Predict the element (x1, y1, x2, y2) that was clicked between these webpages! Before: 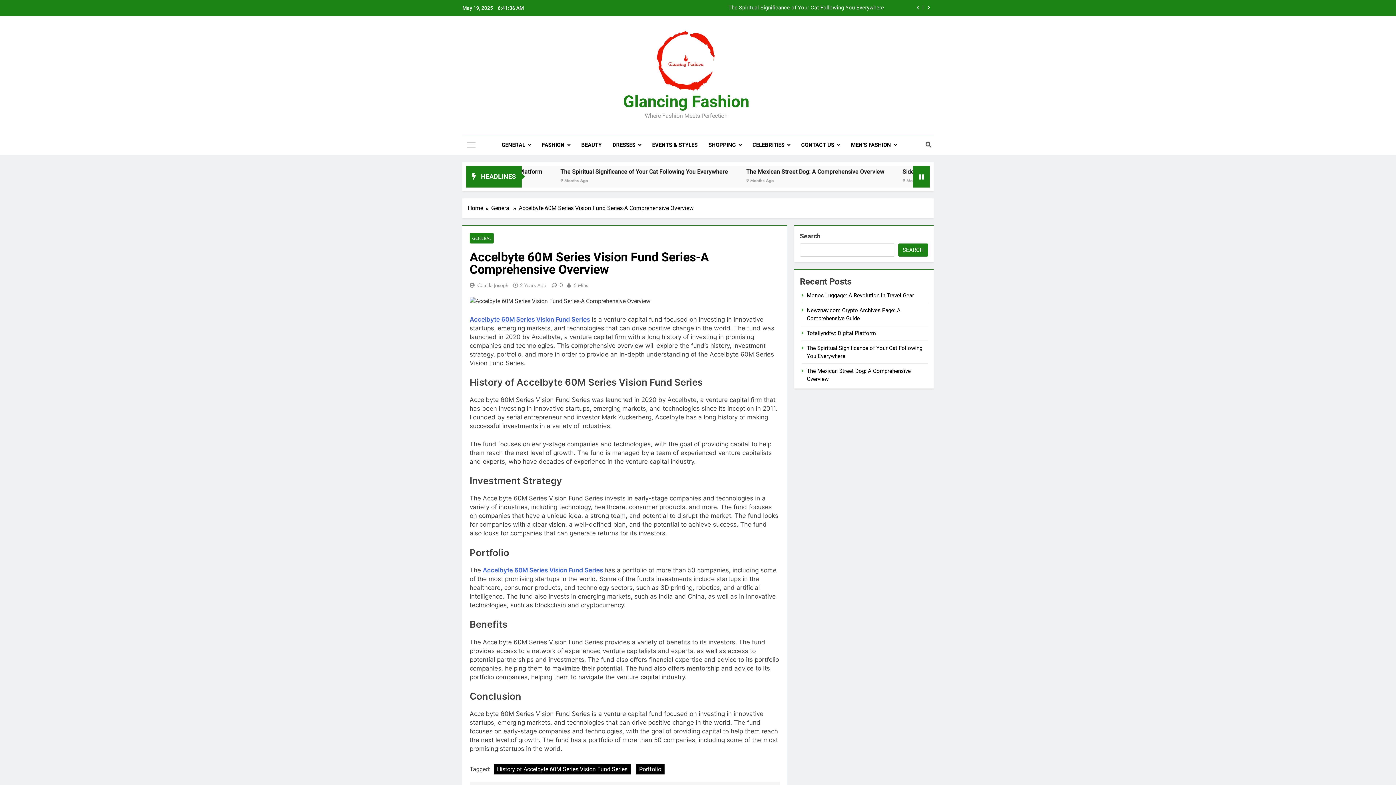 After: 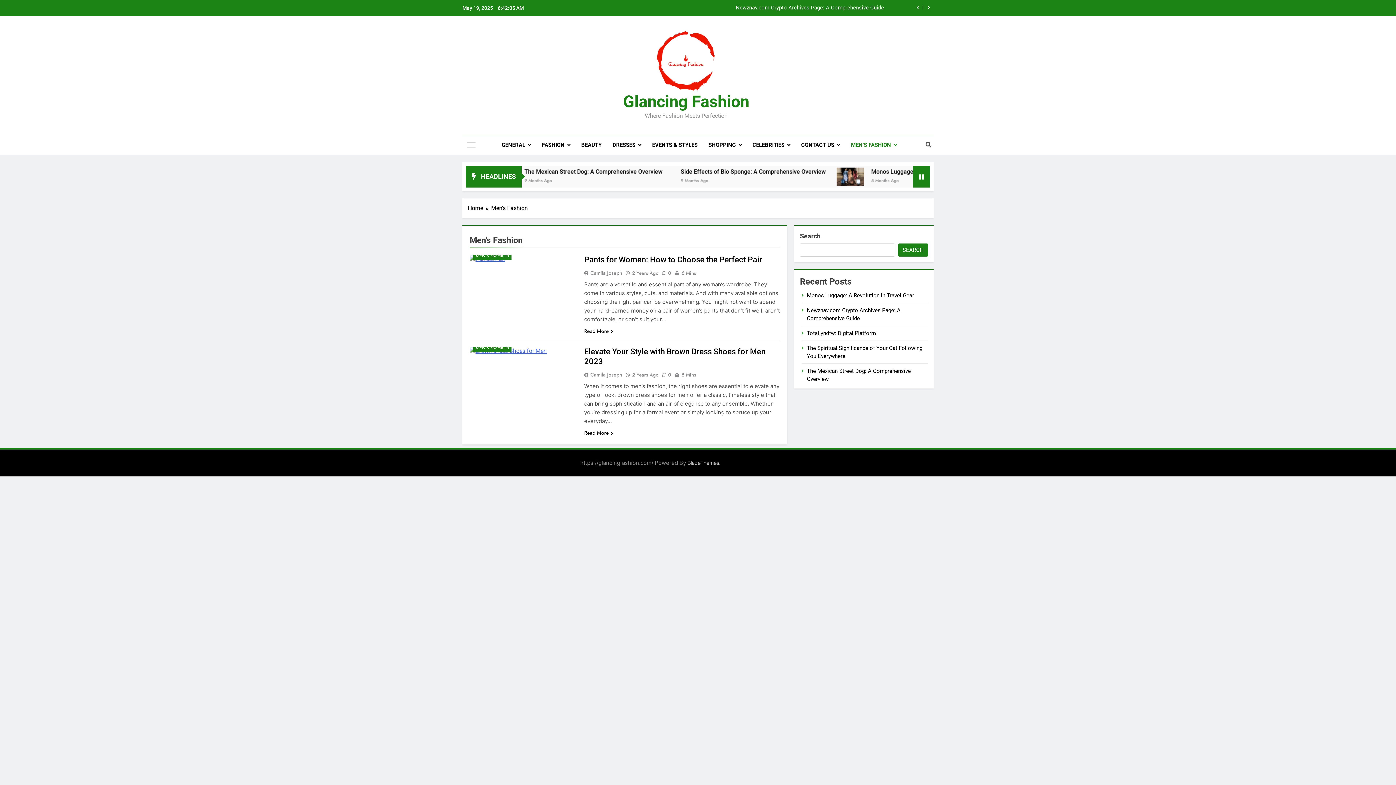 Action: label: MEN’S FASHION bbox: (845, 135, 902, 154)